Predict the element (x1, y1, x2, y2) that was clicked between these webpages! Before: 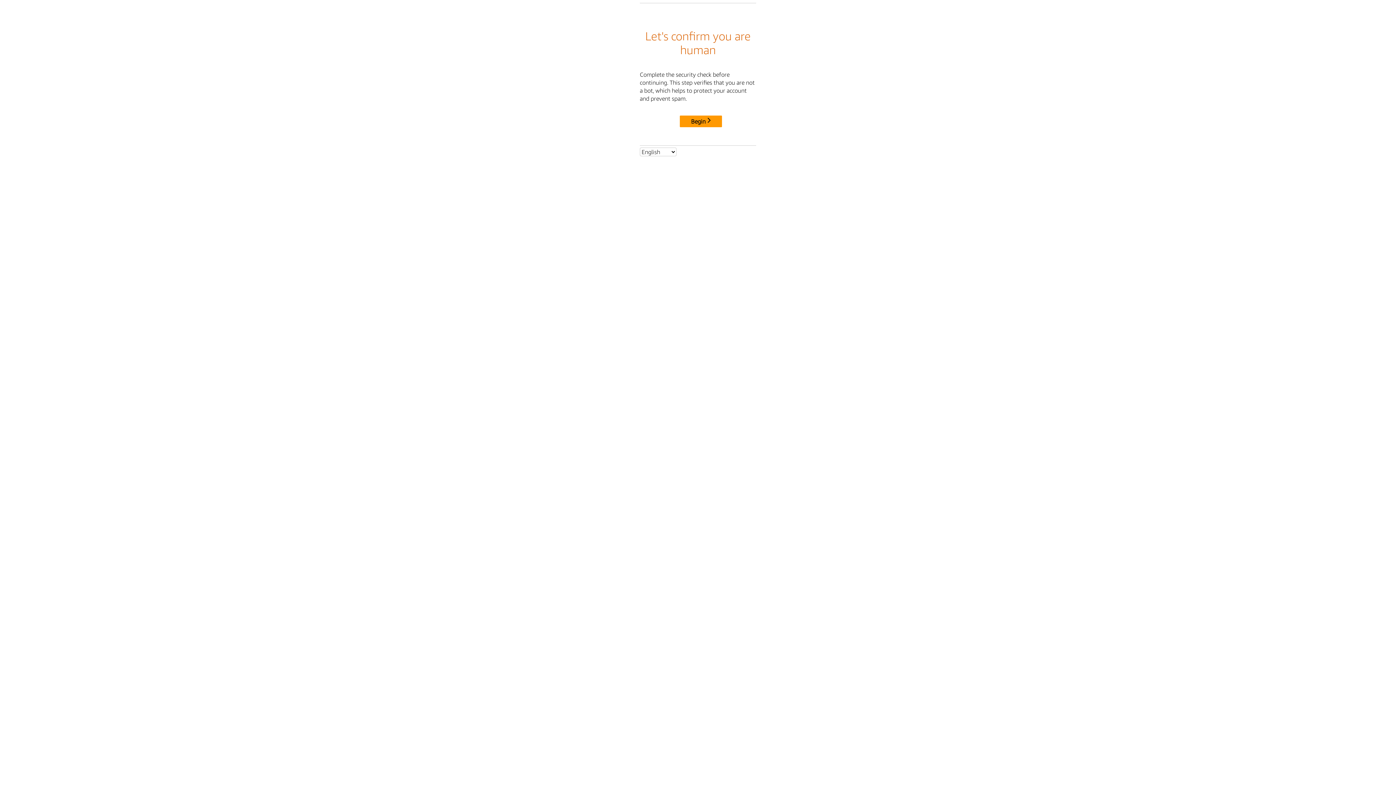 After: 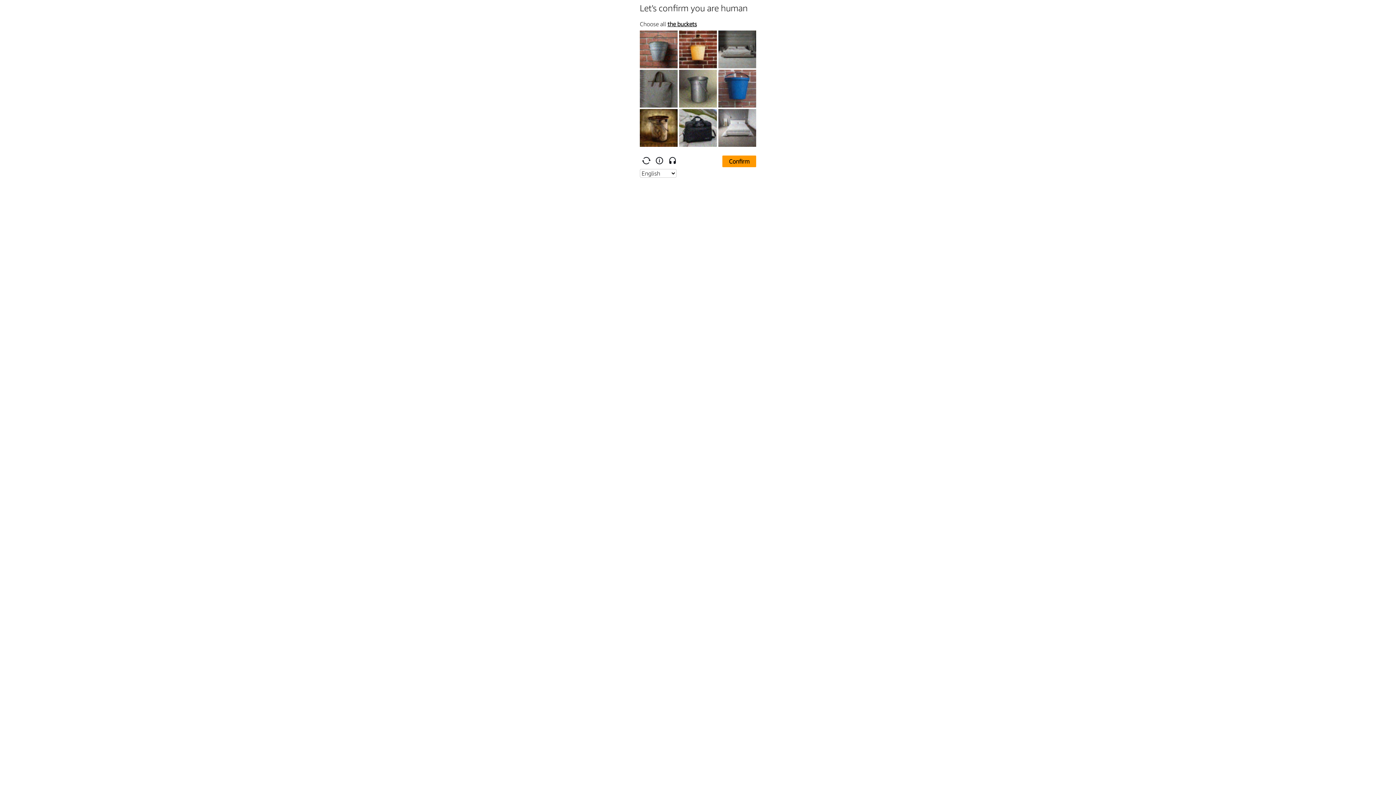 Action: label: Begin bbox: (680, 115, 722, 127)